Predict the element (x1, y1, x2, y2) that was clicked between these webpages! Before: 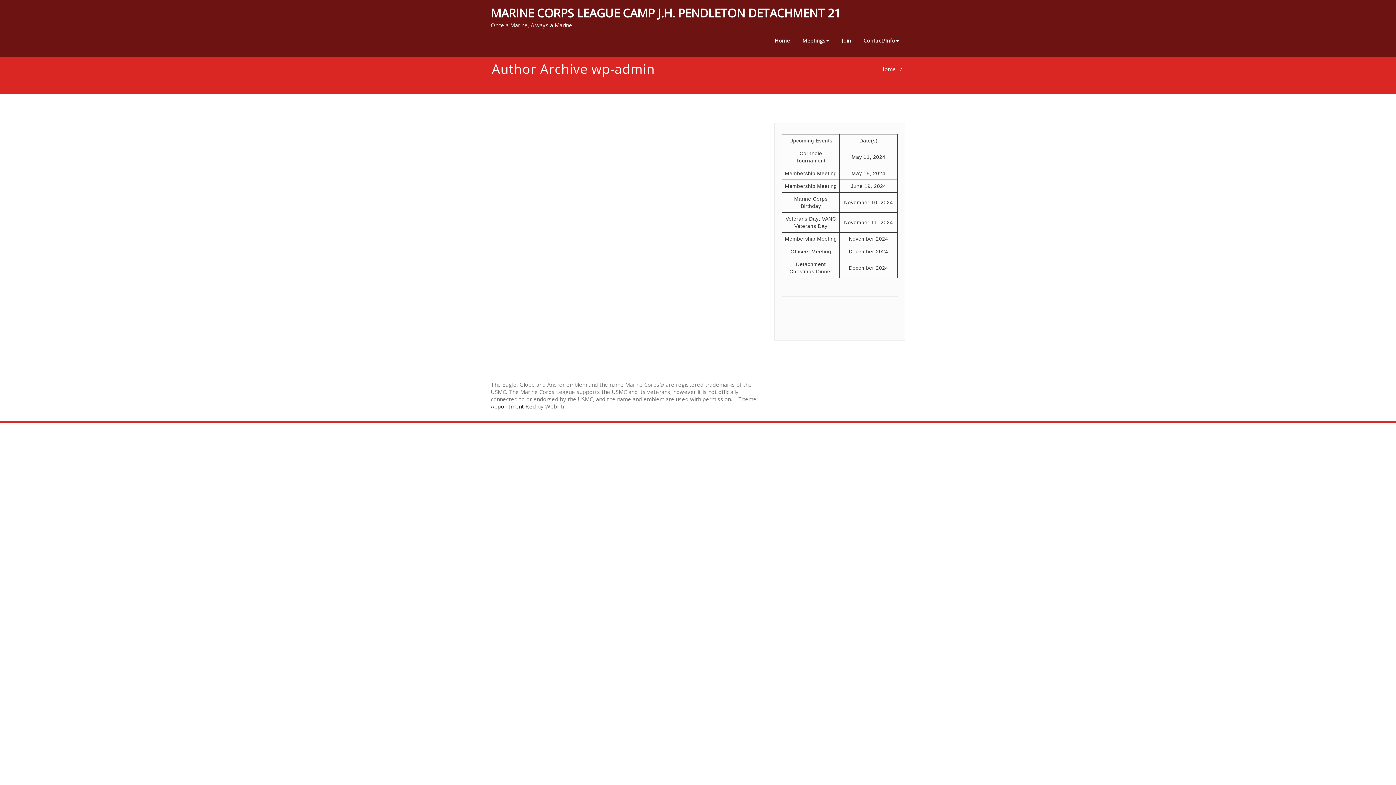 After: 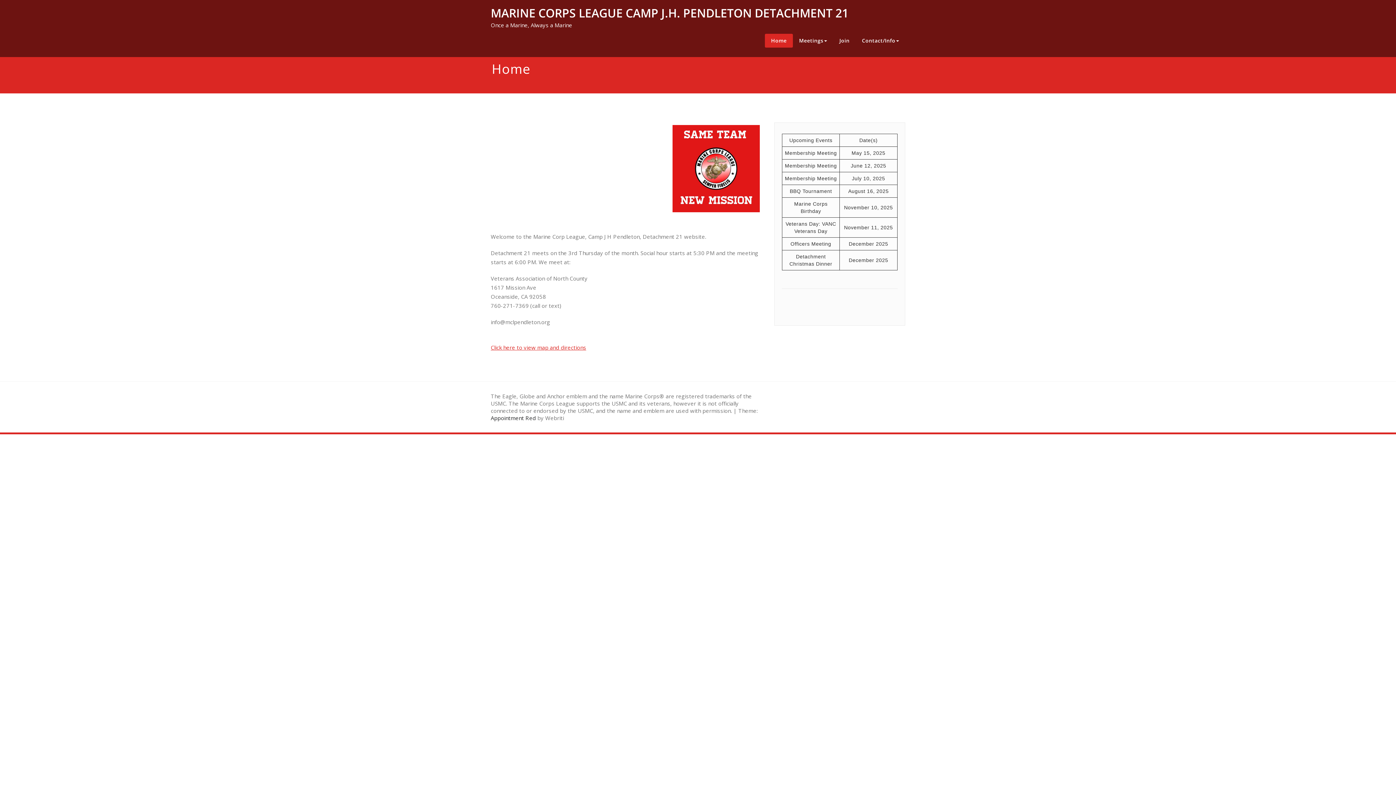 Action: bbox: (490, 5, 841, 20) label: MARINE CORPS LEAGUE CAMP J.H. PENDLETON DETACHMENT 21